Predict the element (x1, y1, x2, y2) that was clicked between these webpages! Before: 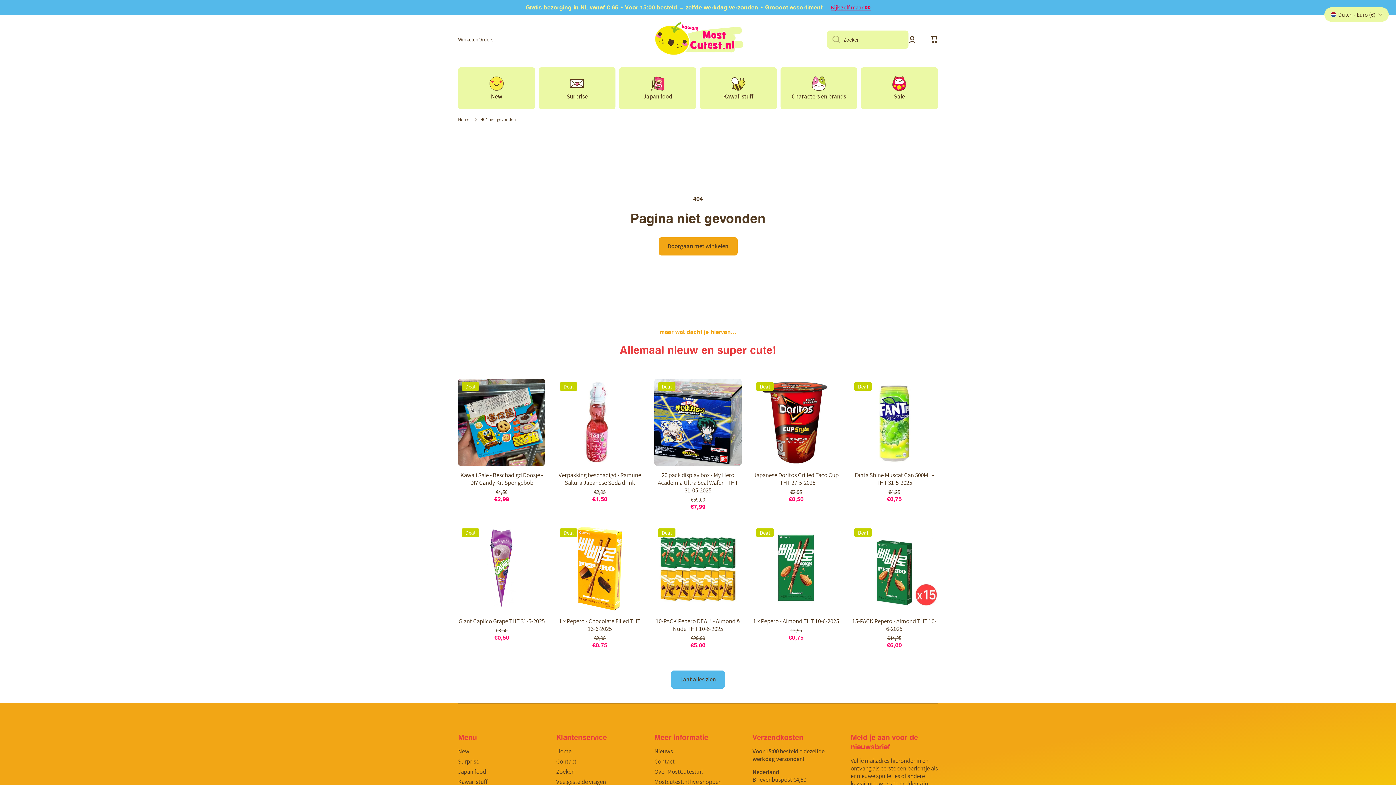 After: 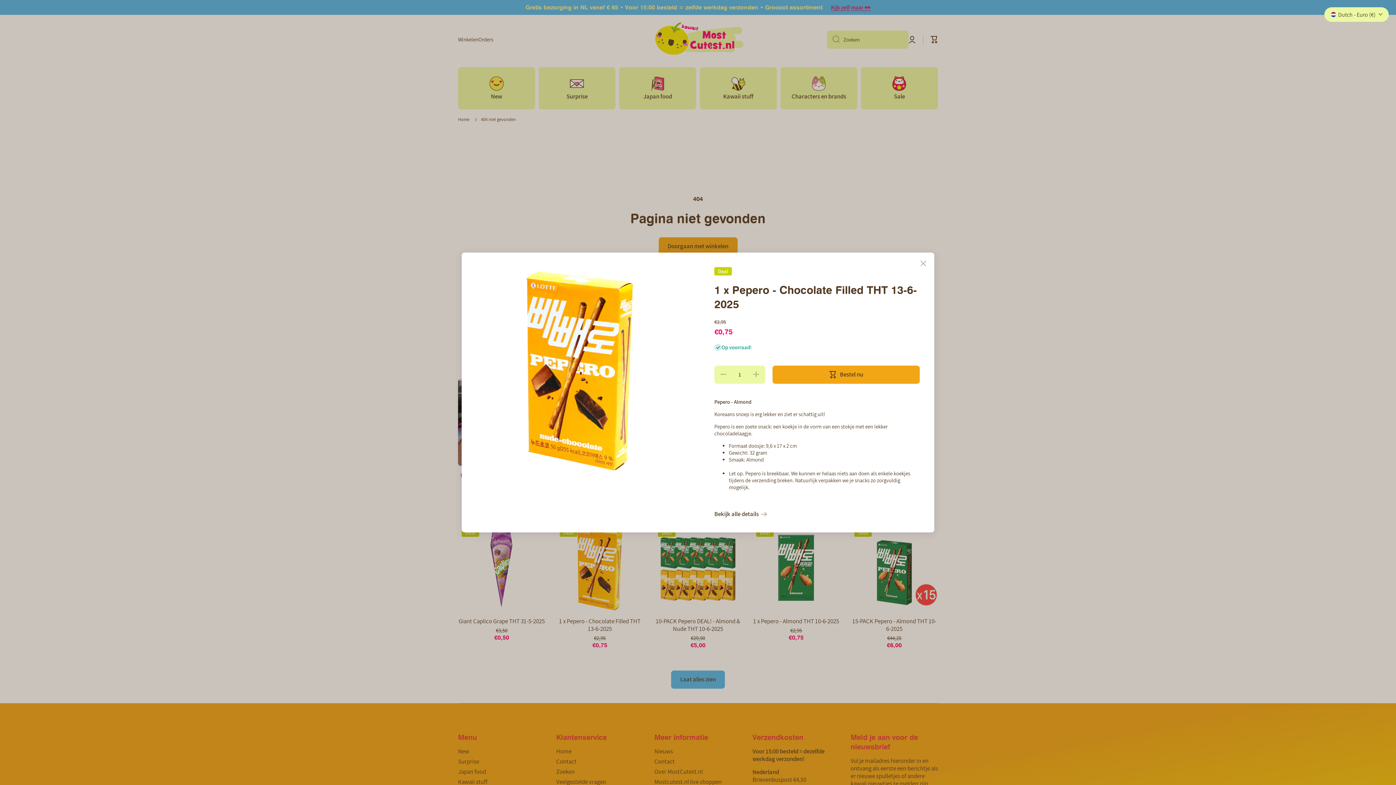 Action: bbox: (592, 572, 607, 586)